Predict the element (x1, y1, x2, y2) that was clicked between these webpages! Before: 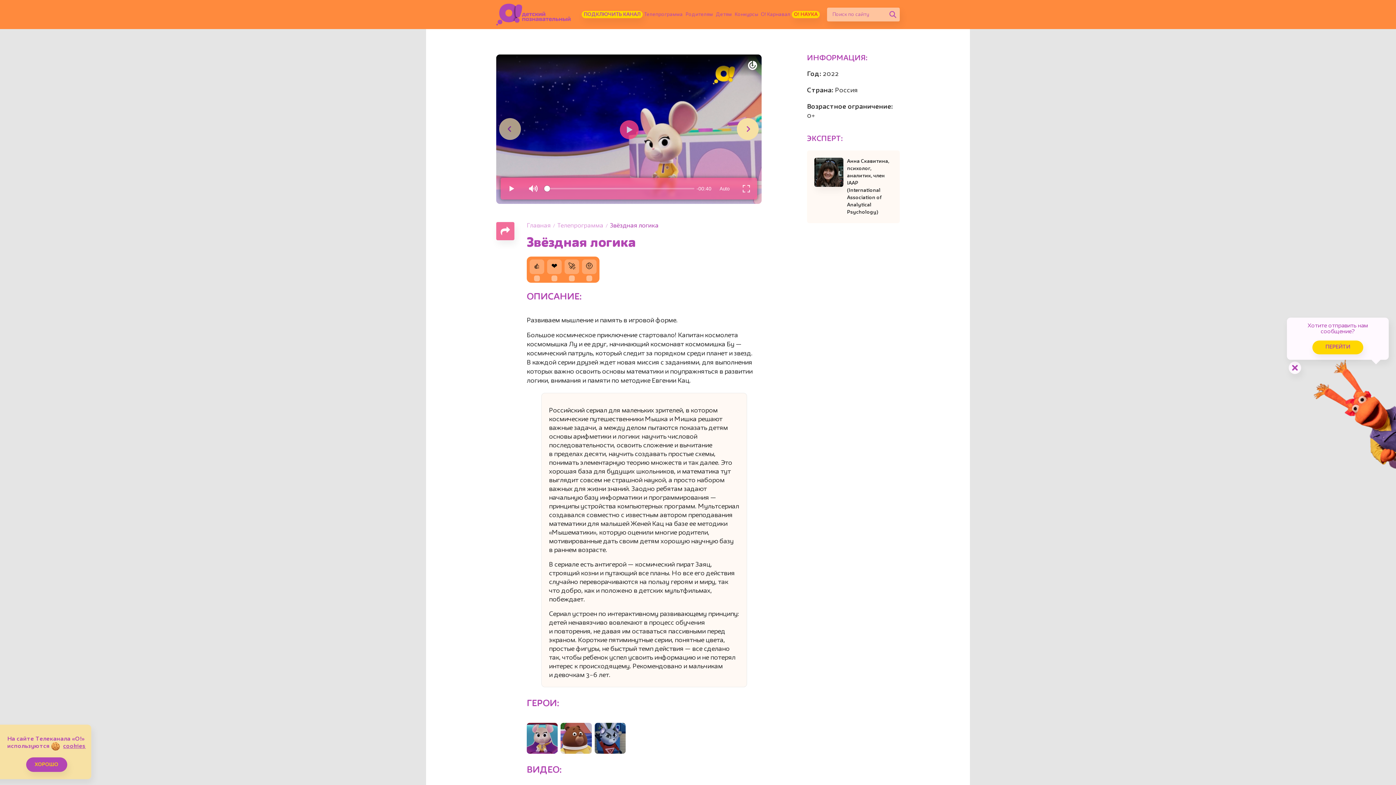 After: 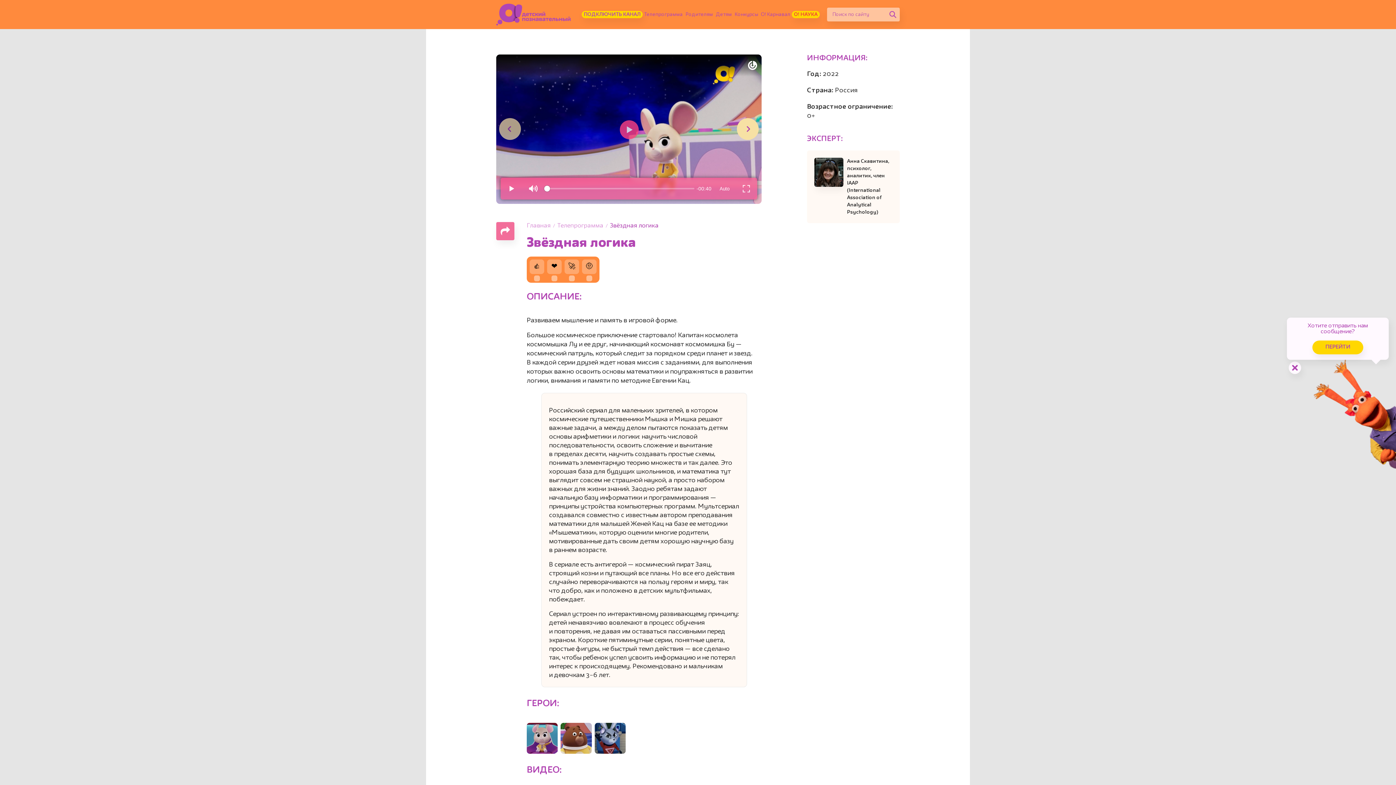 Action: label: ХОРОШО bbox: (26, 757, 67, 772)